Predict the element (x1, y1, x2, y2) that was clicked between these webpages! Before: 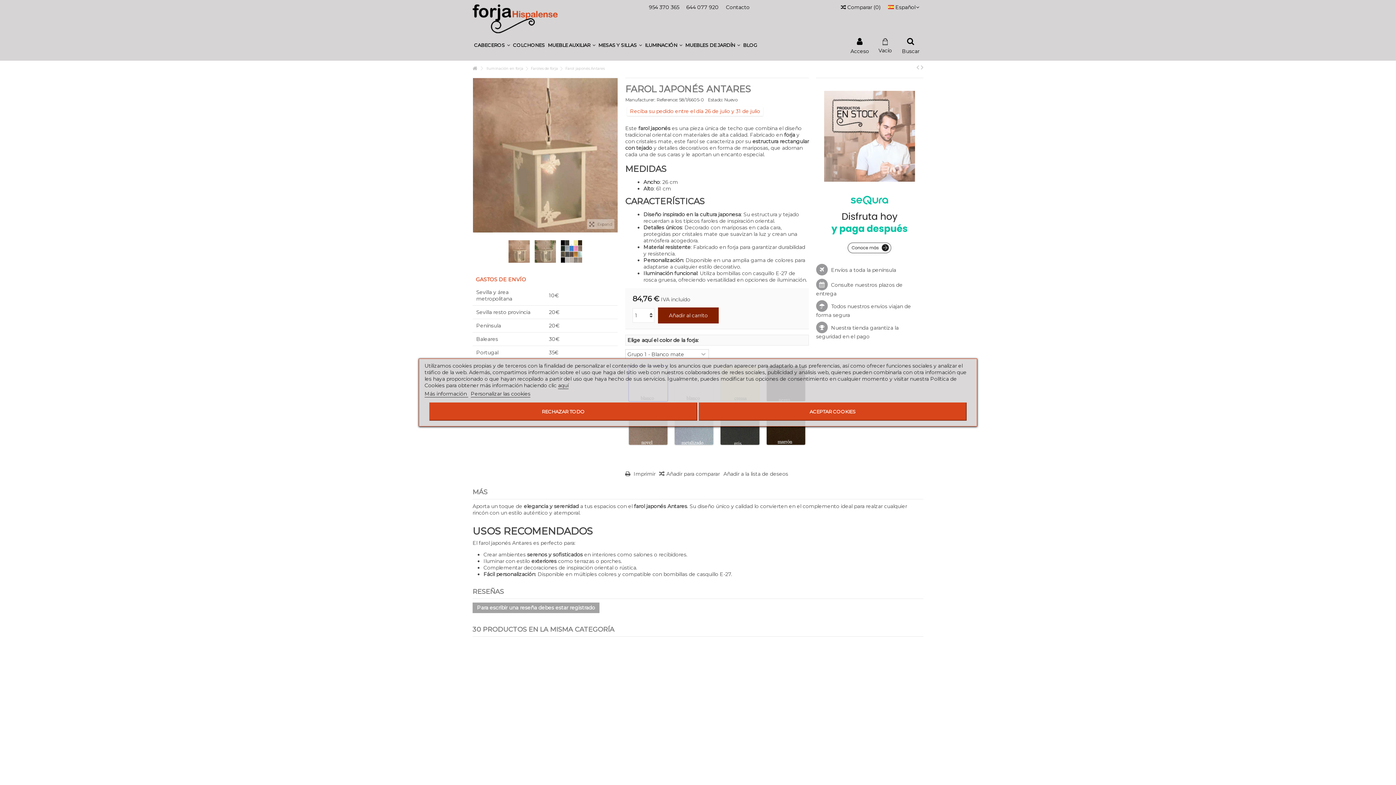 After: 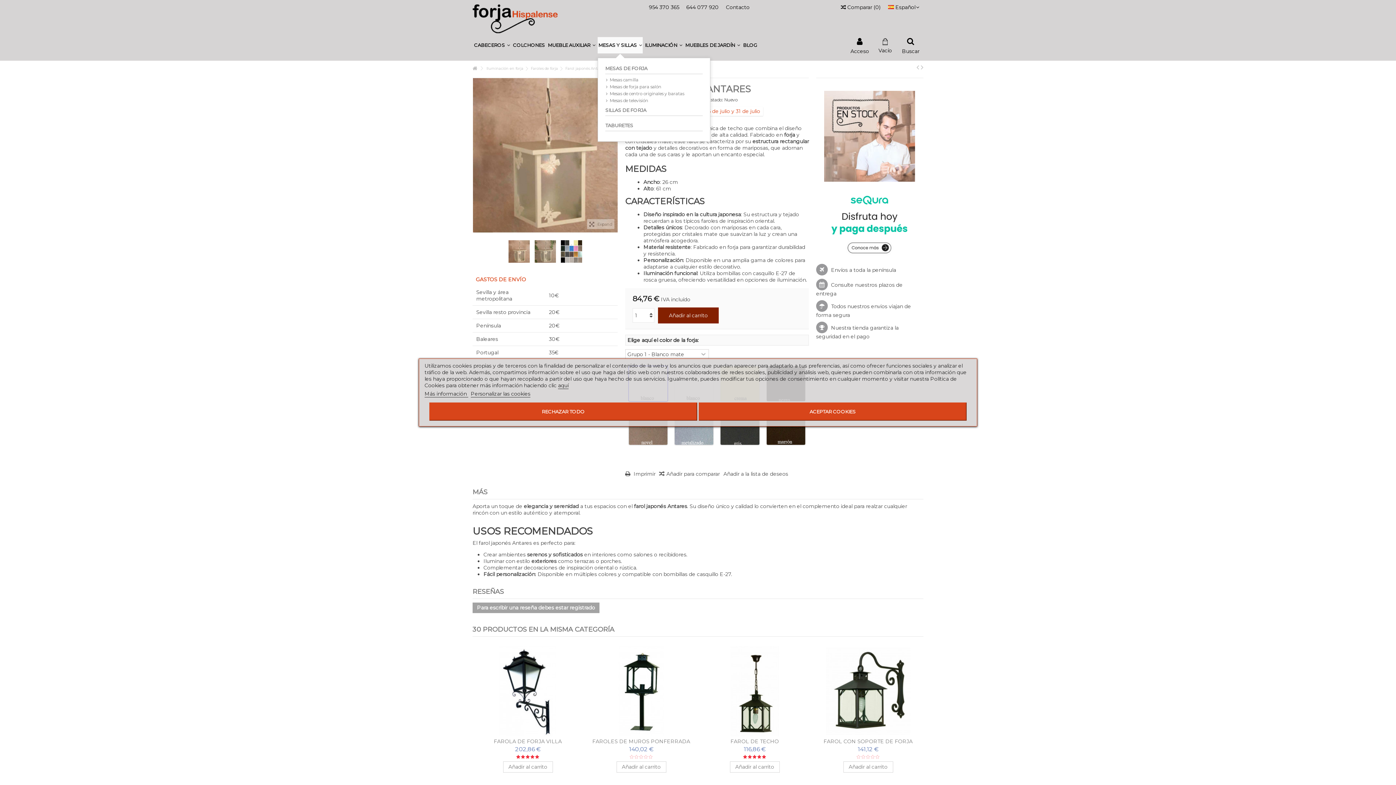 Action: label: MESAS Y SILLAS  bbox: (597, 37, 642, 53)